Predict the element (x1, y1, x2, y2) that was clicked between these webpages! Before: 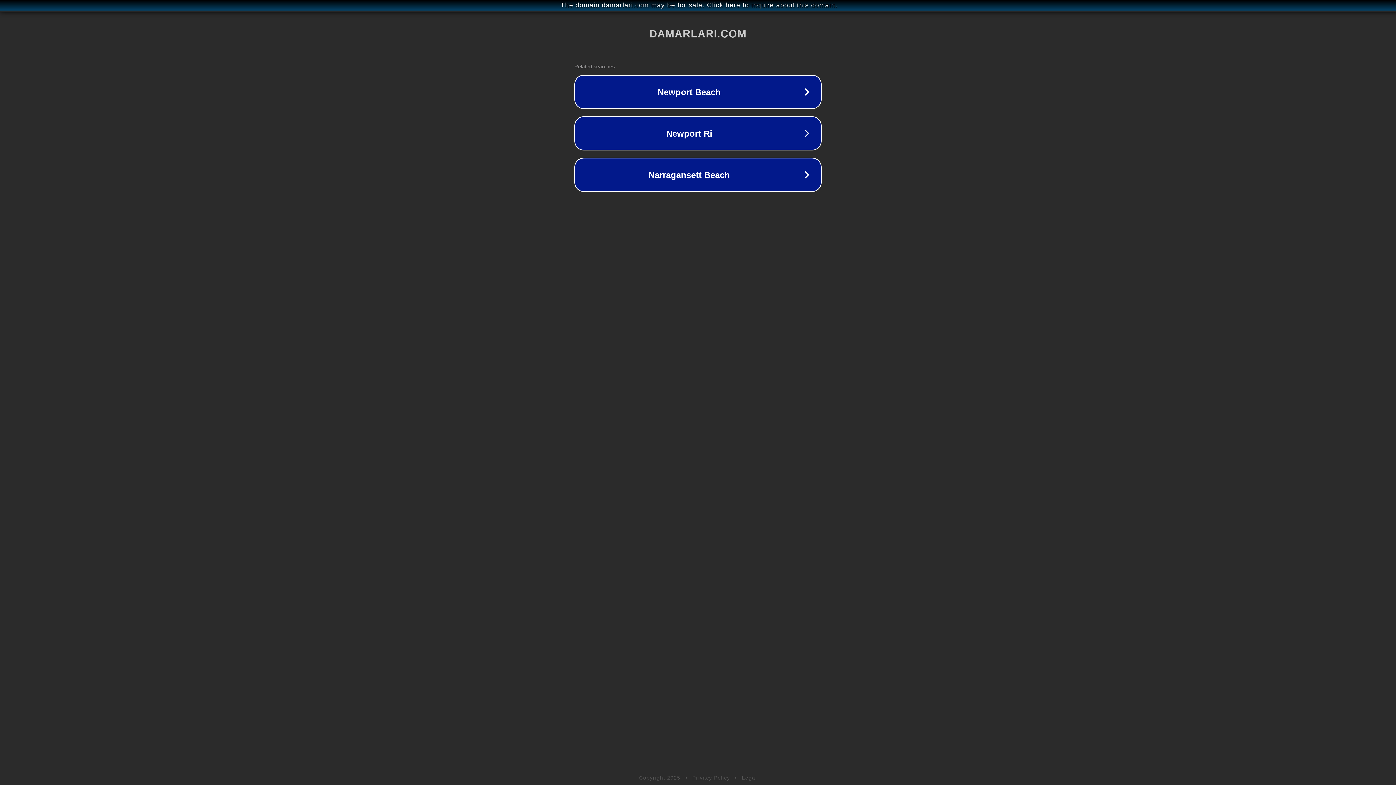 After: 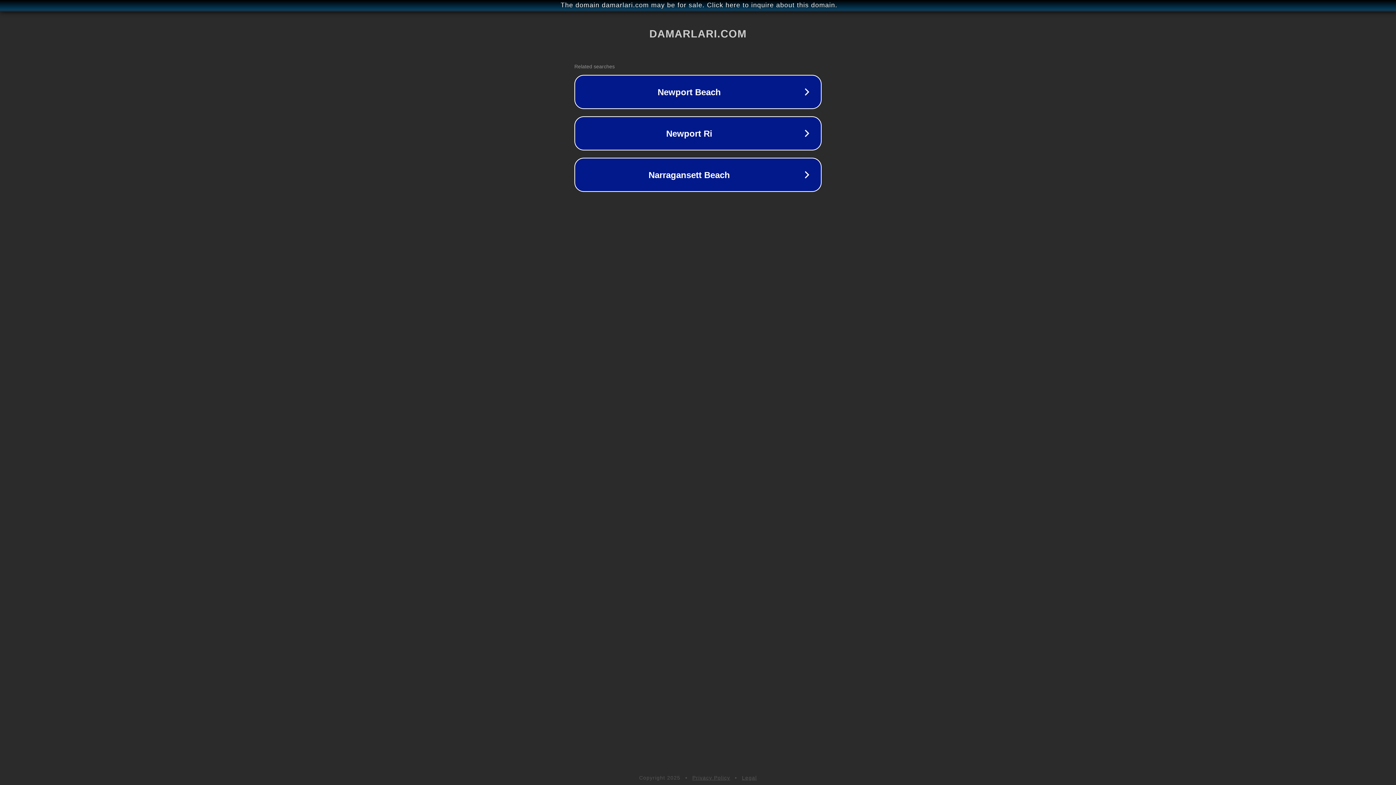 Action: bbox: (692, 775, 730, 781) label: Privacy Policy